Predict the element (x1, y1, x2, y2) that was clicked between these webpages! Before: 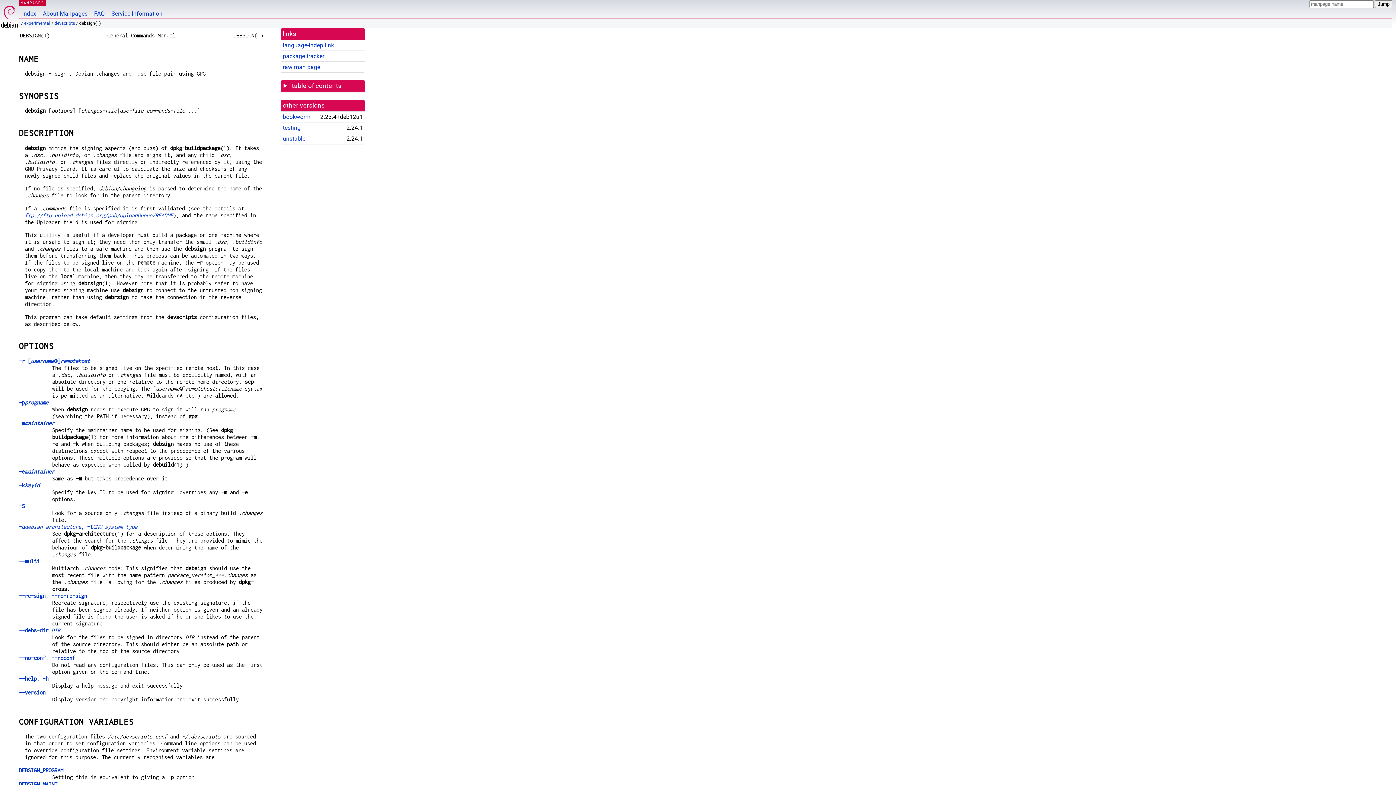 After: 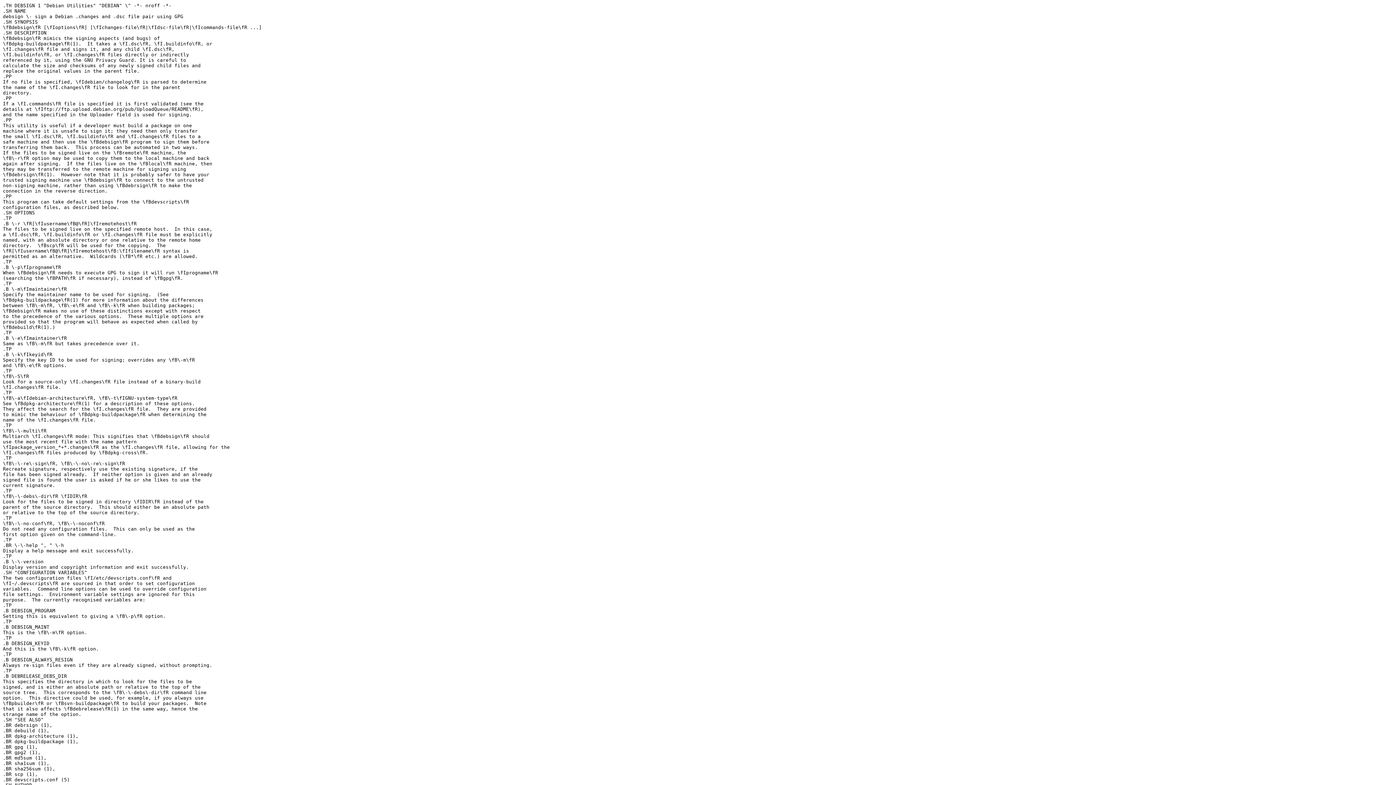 Action: label: raw man page bbox: (282, 63, 320, 70)